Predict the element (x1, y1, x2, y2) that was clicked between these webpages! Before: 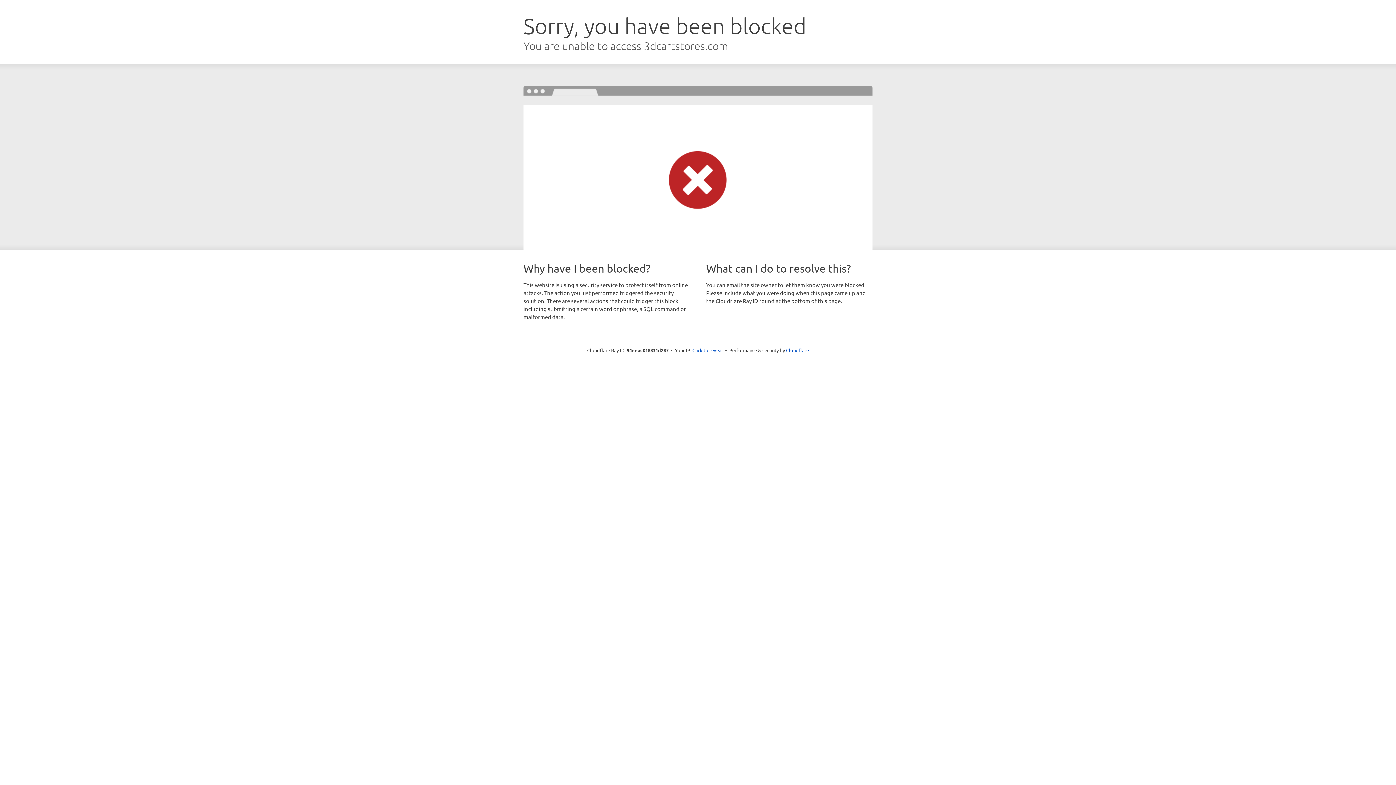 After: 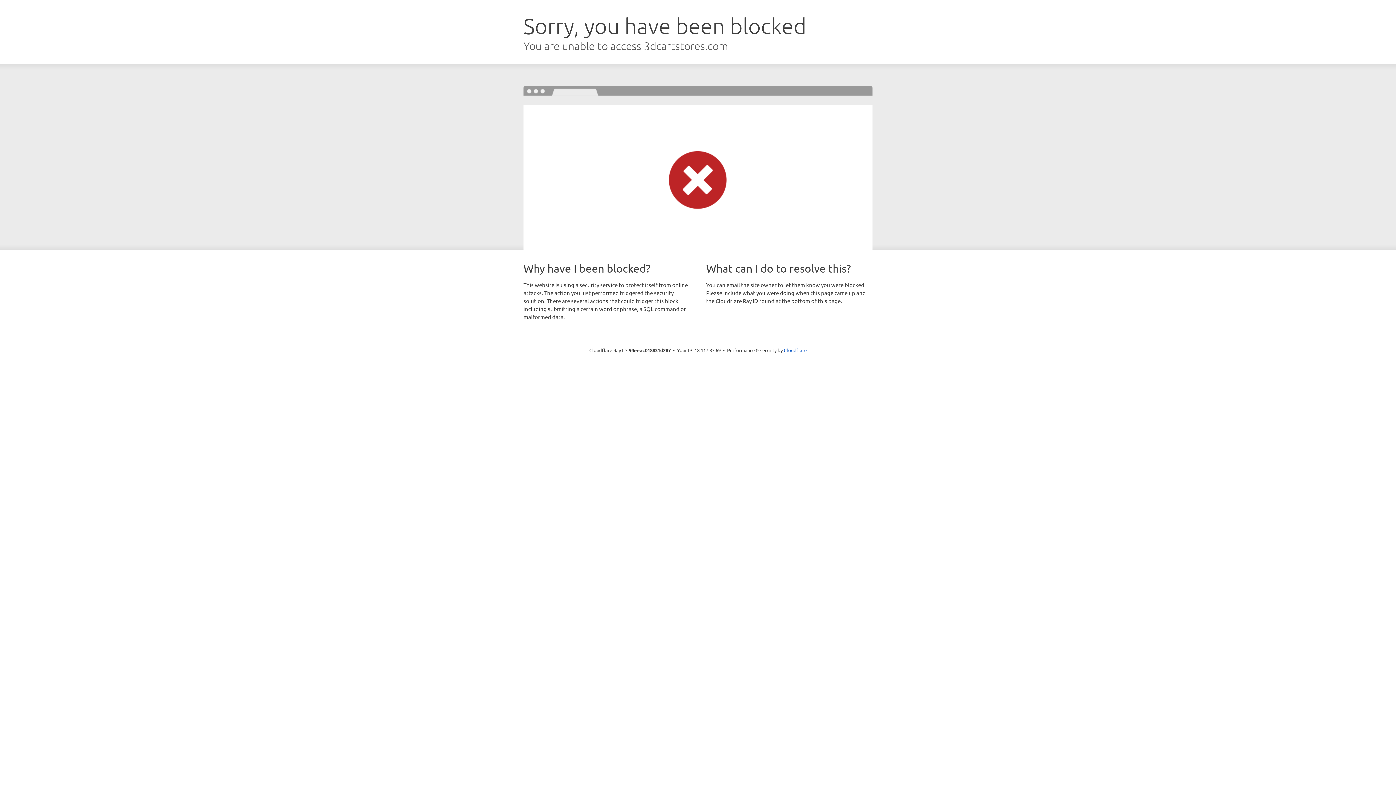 Action: bbox: (692, 346, 723, 353) label: Click to reveal